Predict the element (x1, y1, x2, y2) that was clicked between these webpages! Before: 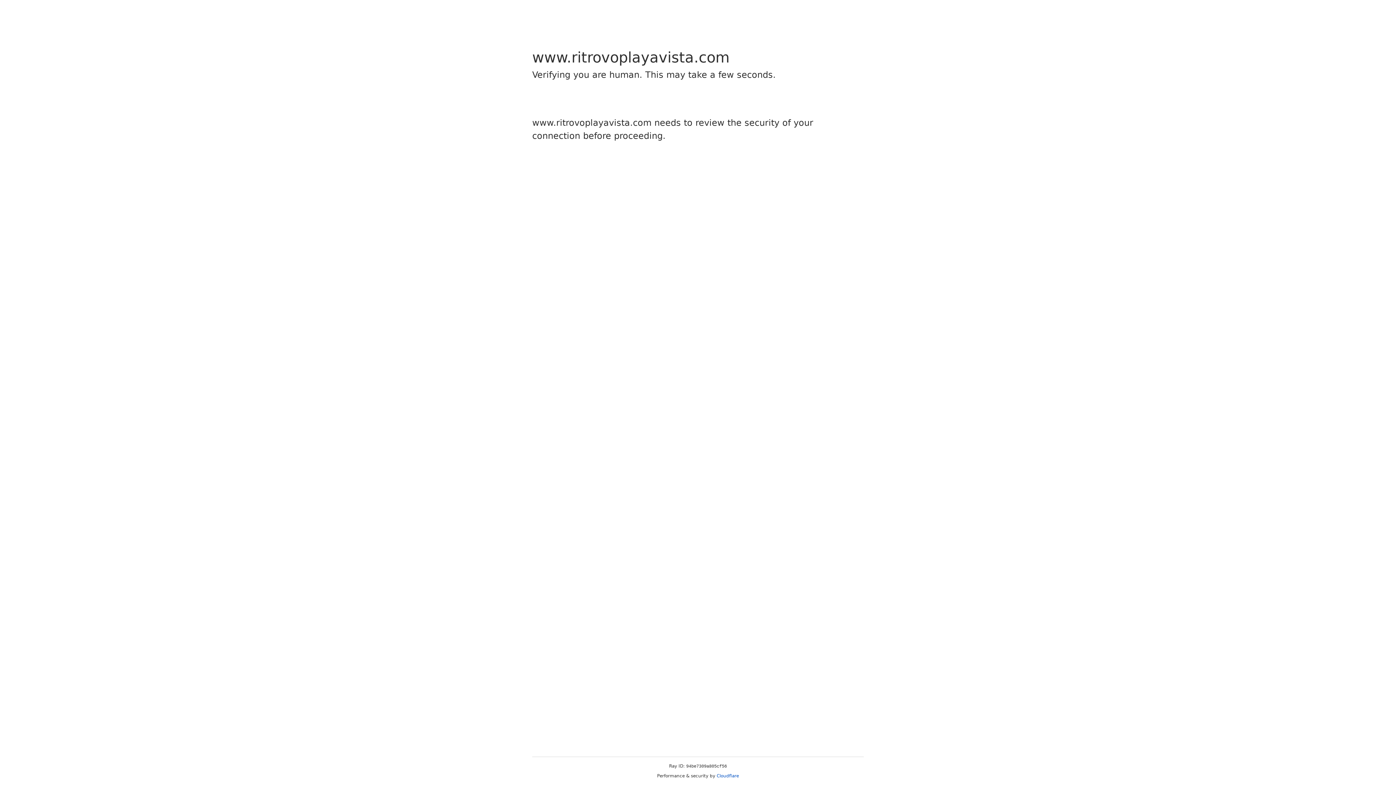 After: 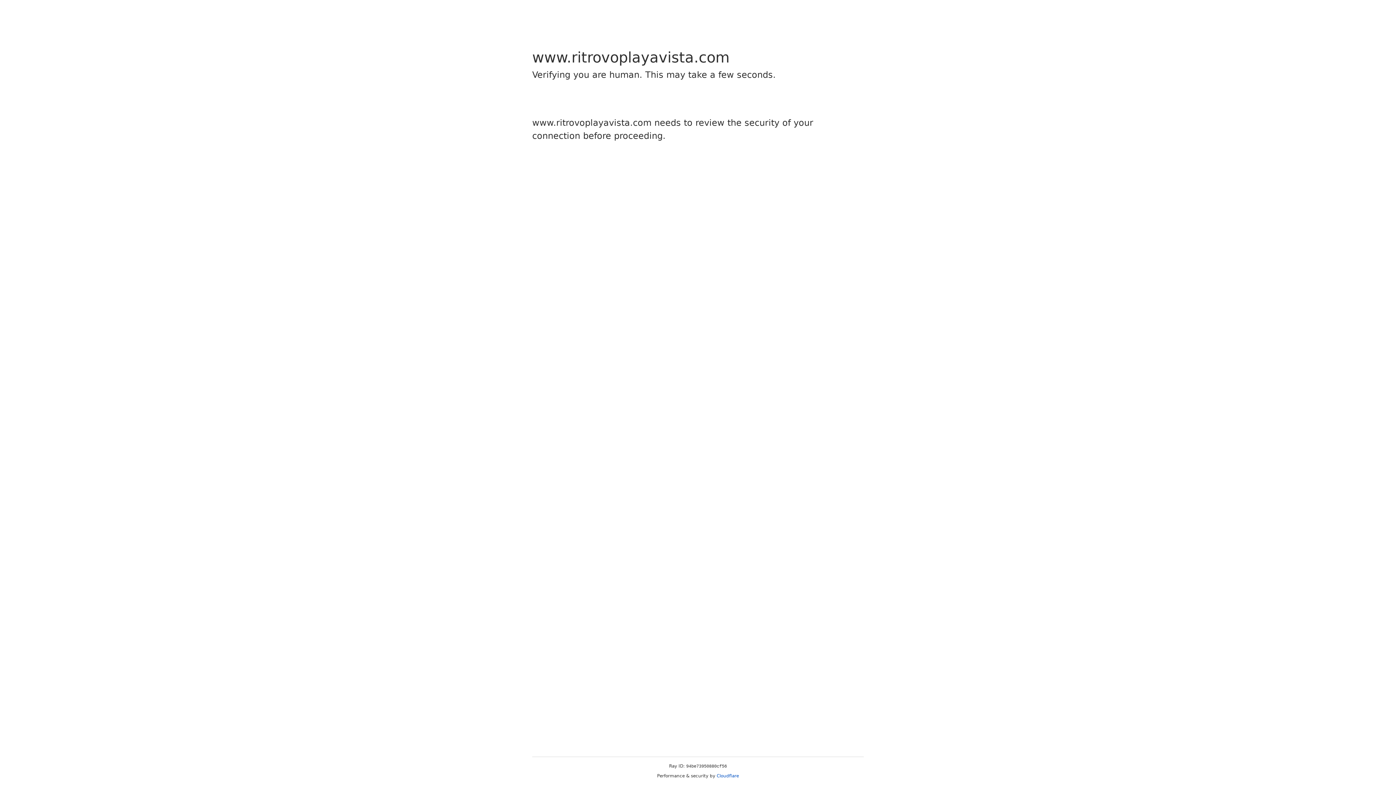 Action: label: Cloudflare bbox: (716, 773, 739, 778)